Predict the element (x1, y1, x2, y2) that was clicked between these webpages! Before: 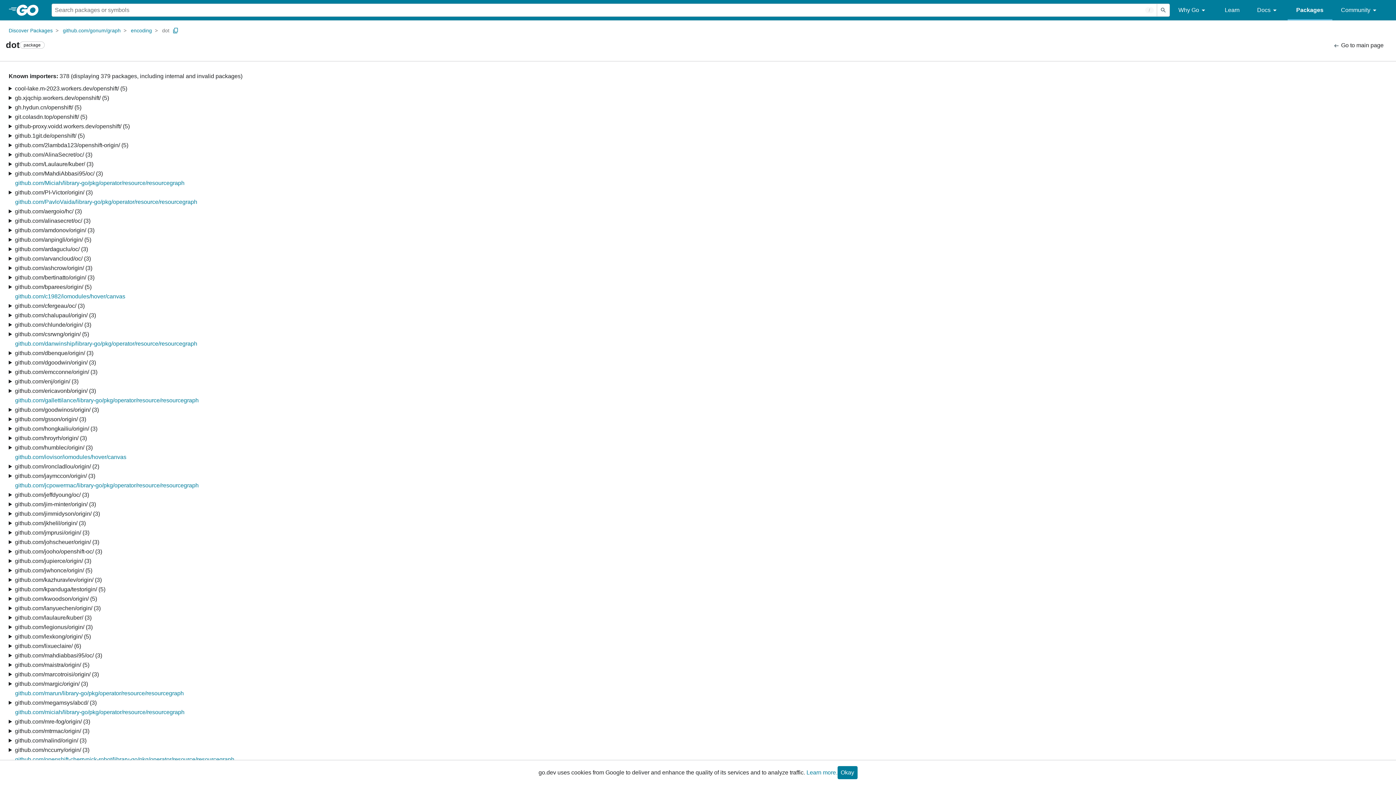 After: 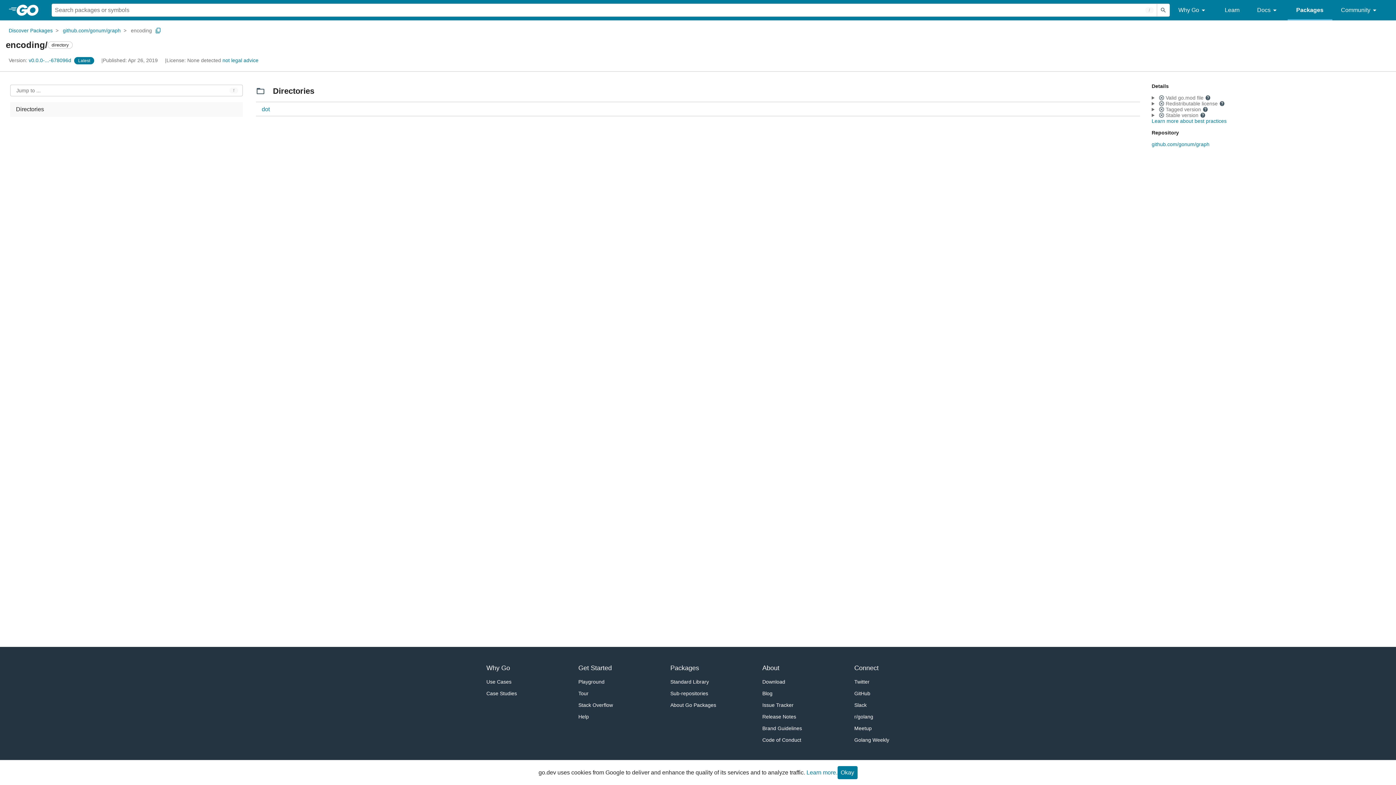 Action: bbox: (130, 26, 152, 34) label: encoding